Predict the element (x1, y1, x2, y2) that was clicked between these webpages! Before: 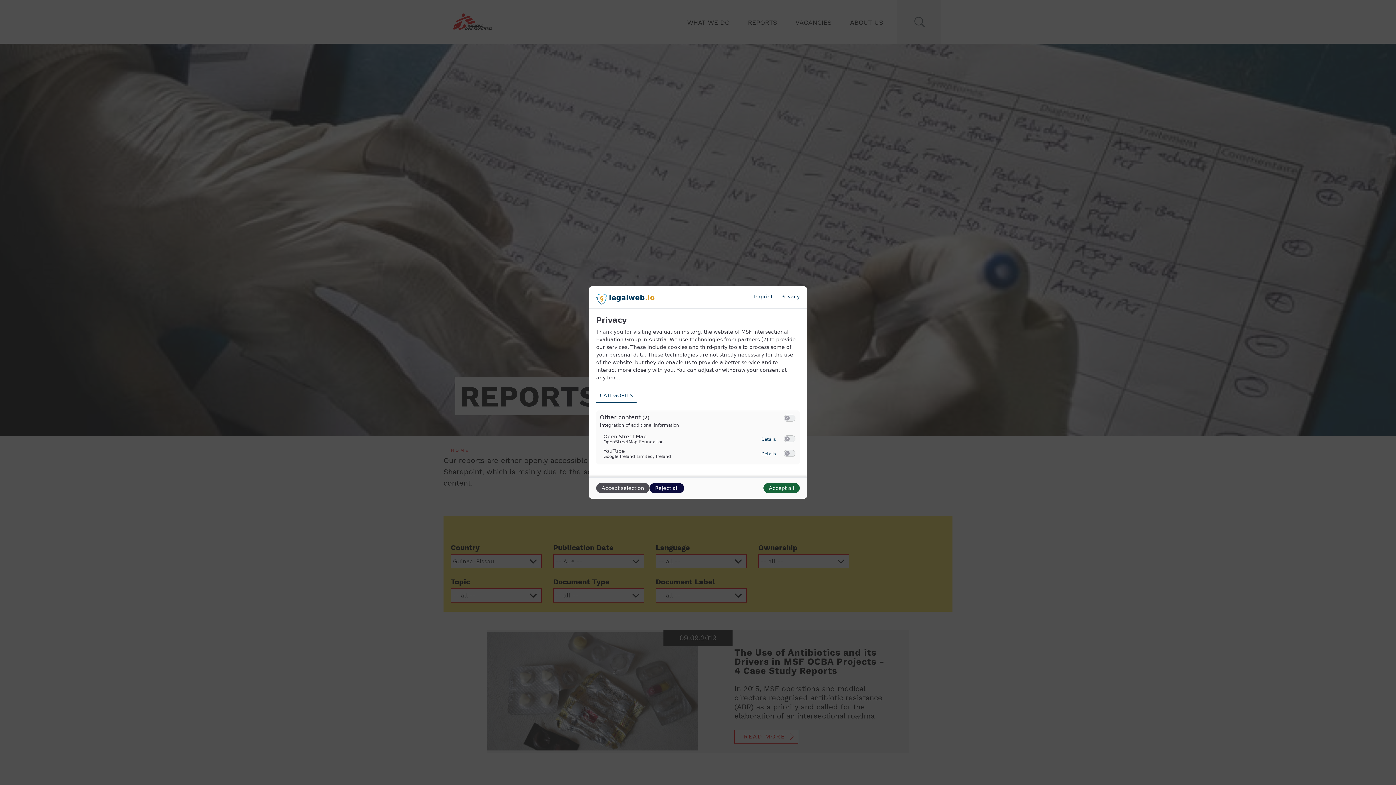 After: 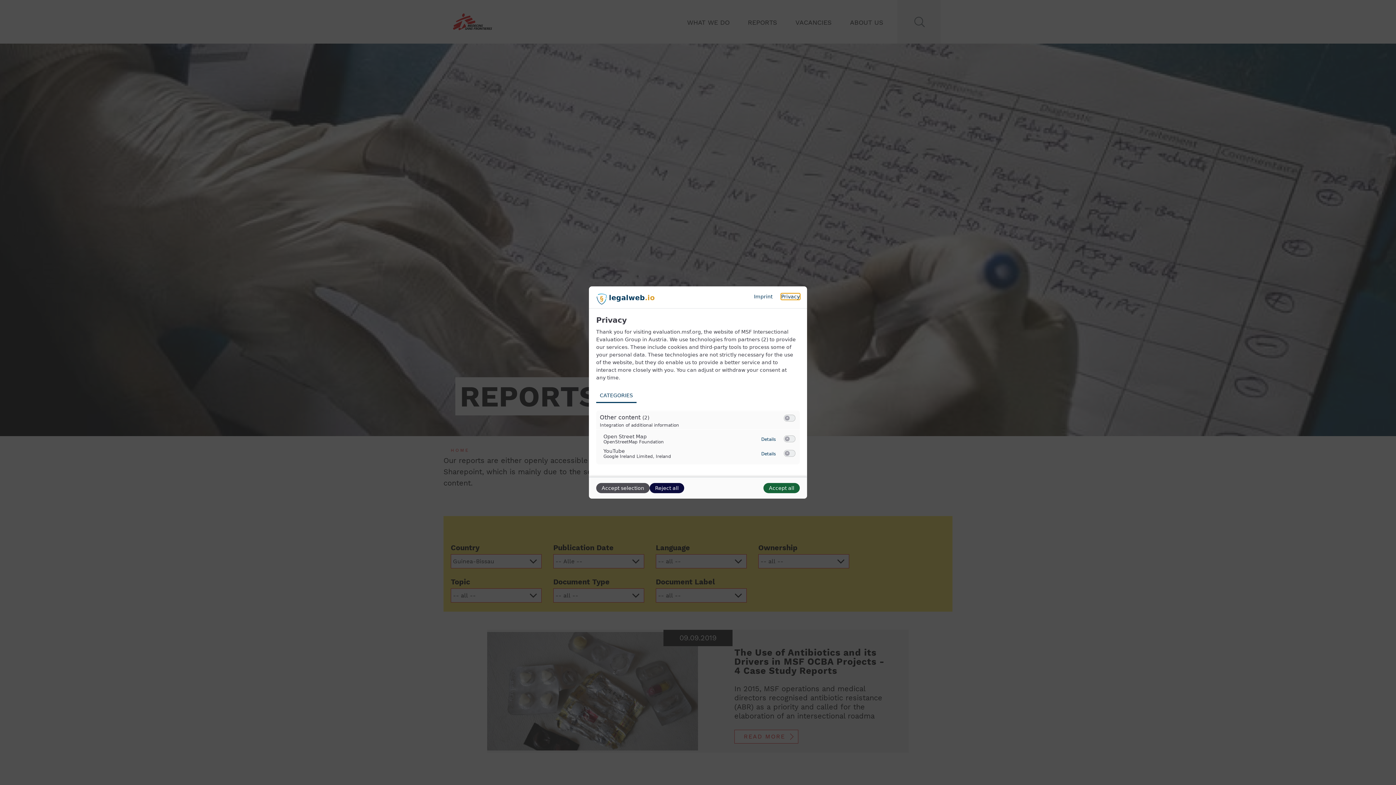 Action: bbox: (781, 293, 800, 299) label: Link to privacy policy